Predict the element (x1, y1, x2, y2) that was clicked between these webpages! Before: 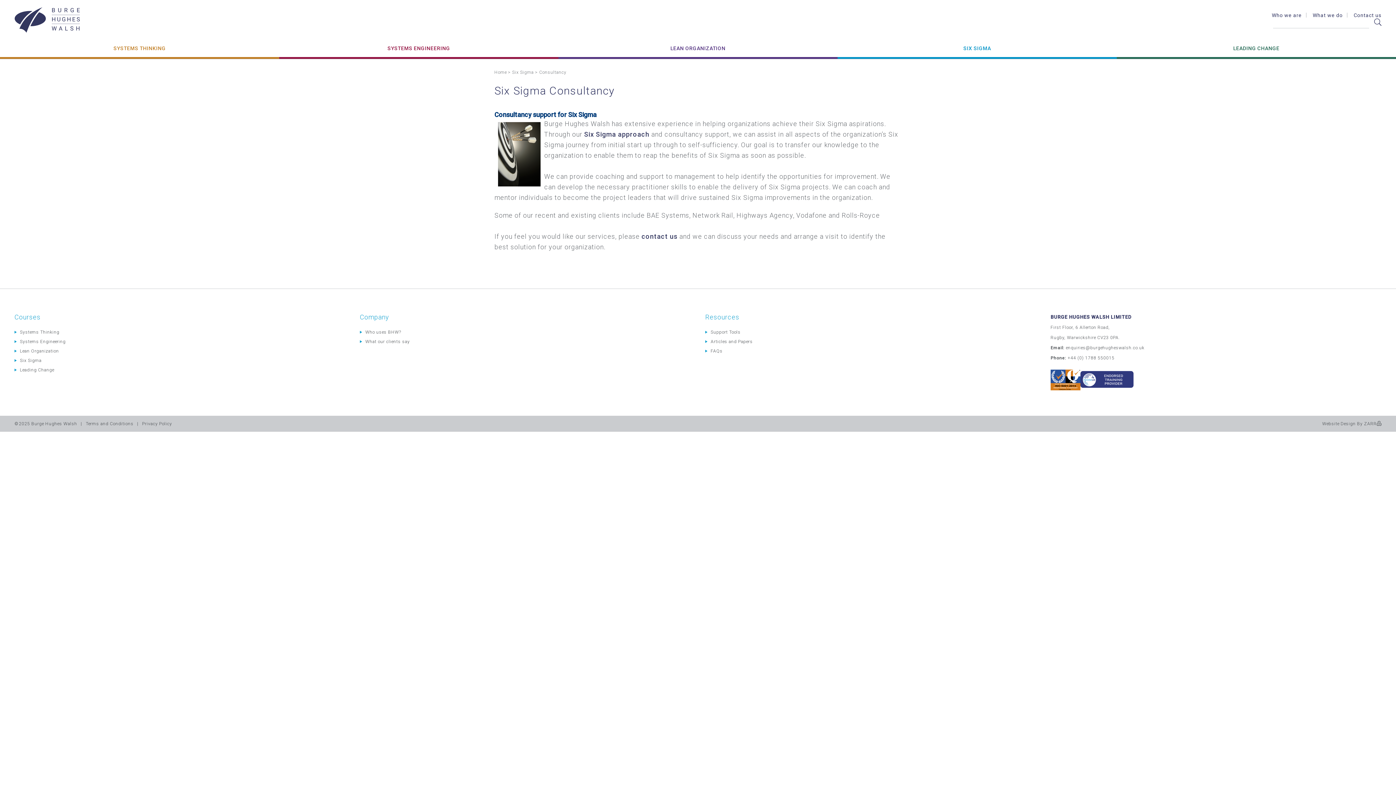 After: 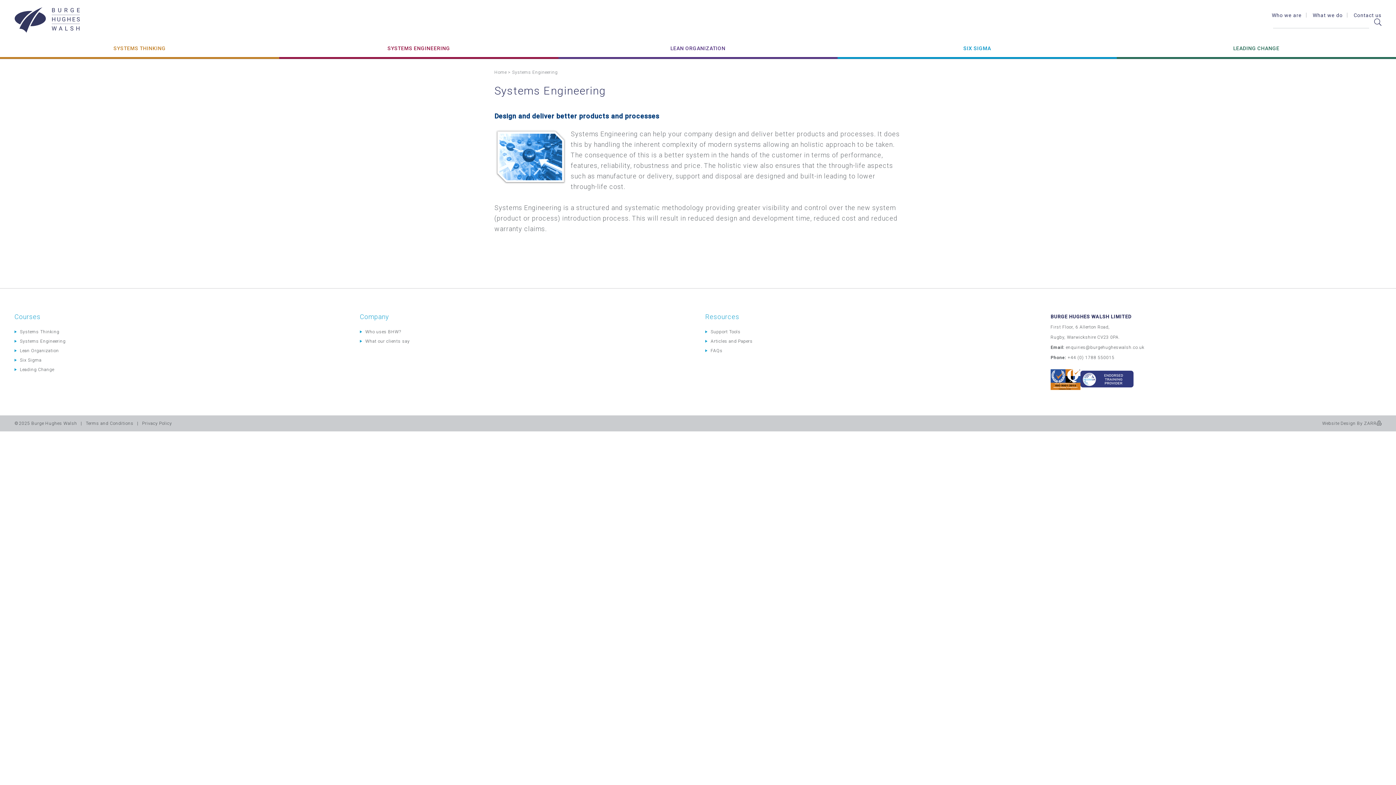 Action: bbox: (279, 40, 558, 58) label: SYSTEMS ENGINEERING